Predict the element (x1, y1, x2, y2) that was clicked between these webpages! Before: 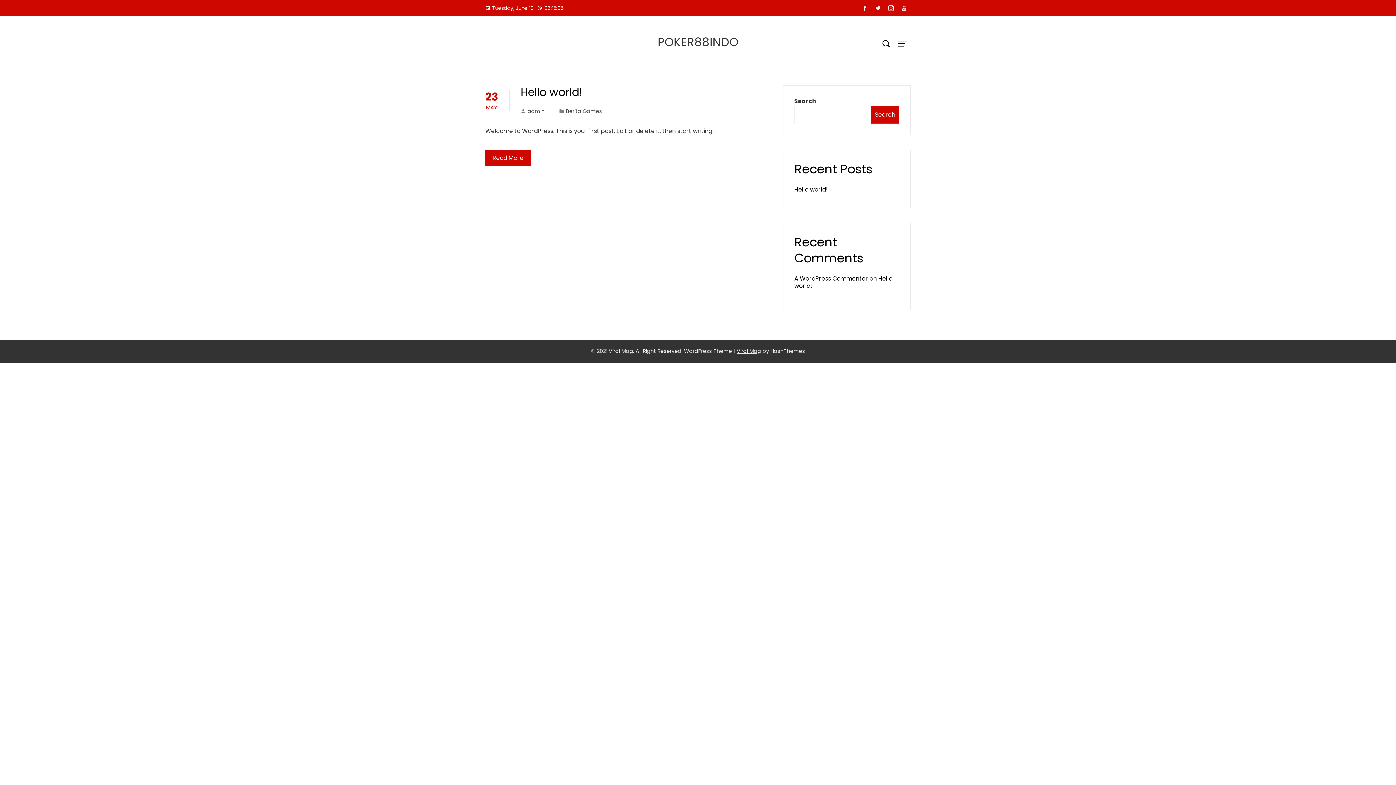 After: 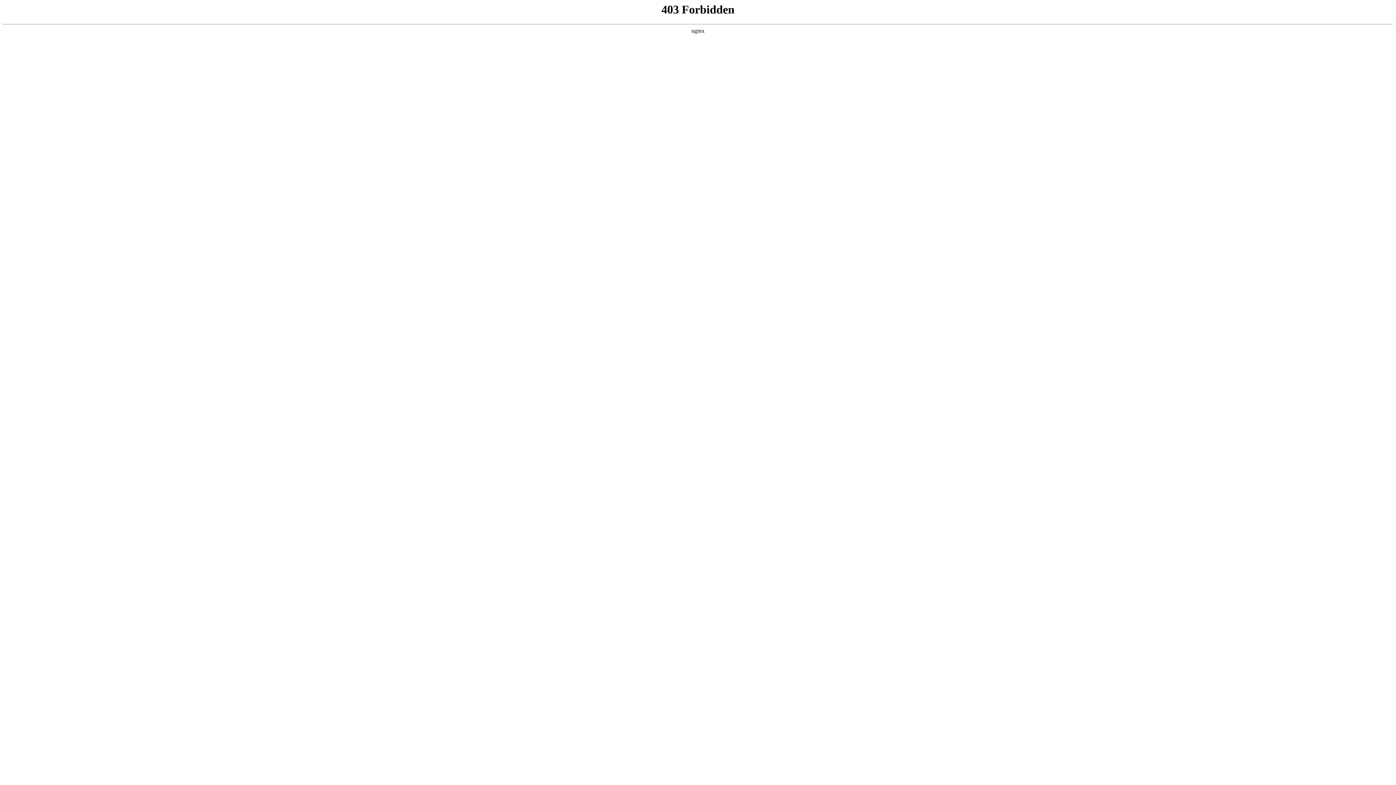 Action: label: A WordPress Commenter bbox: (794, 274, 868, 282)